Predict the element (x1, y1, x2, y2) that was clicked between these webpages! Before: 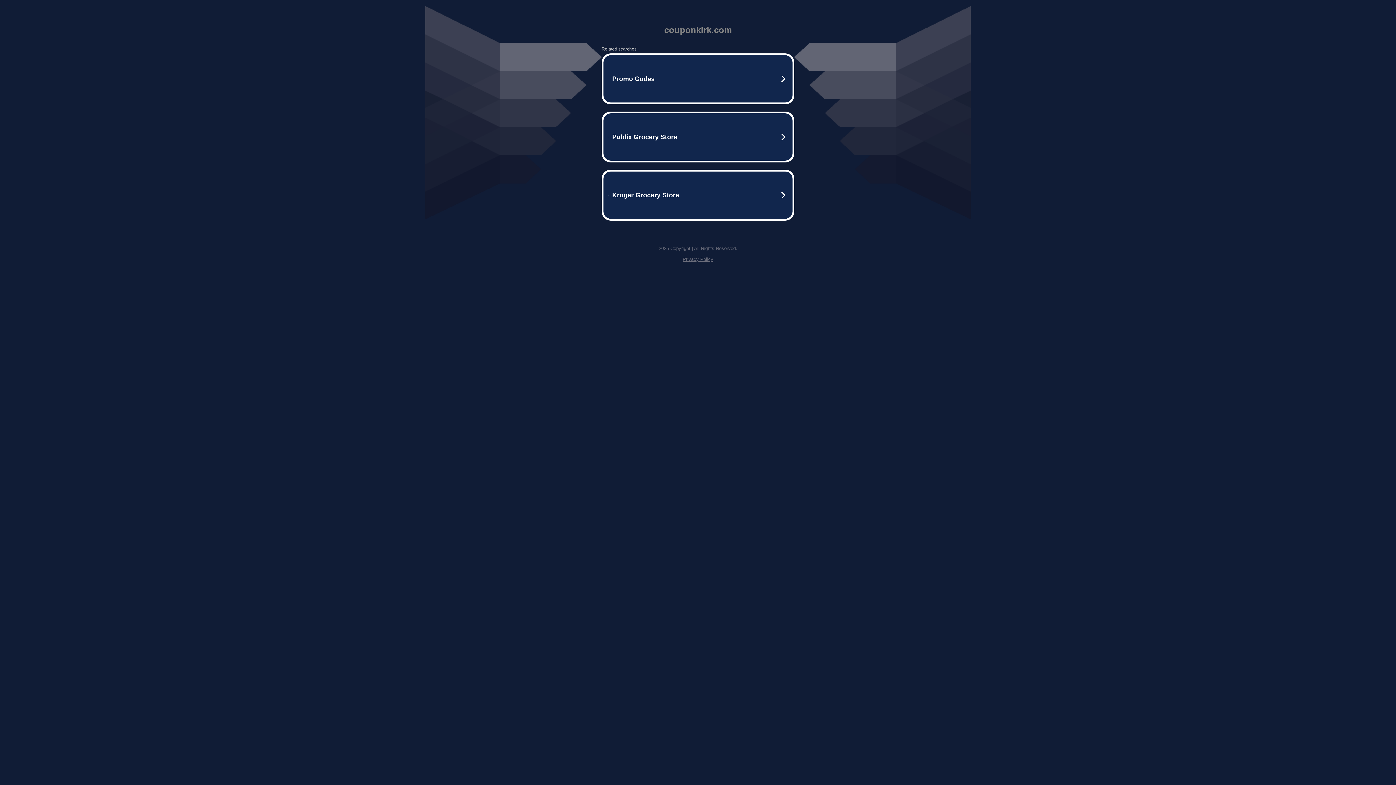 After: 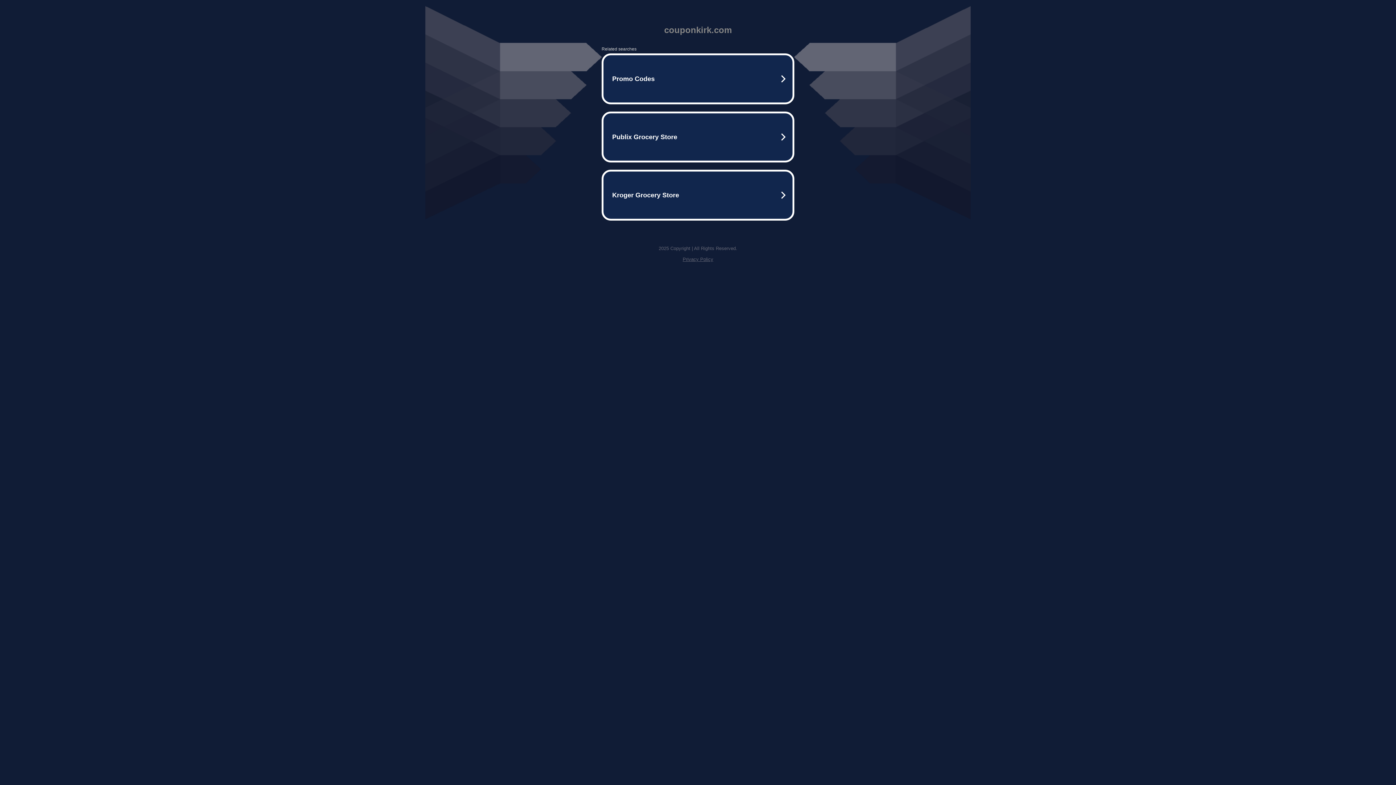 Action: label: Privacy Policy bbox: (682, 256, 713, 262)